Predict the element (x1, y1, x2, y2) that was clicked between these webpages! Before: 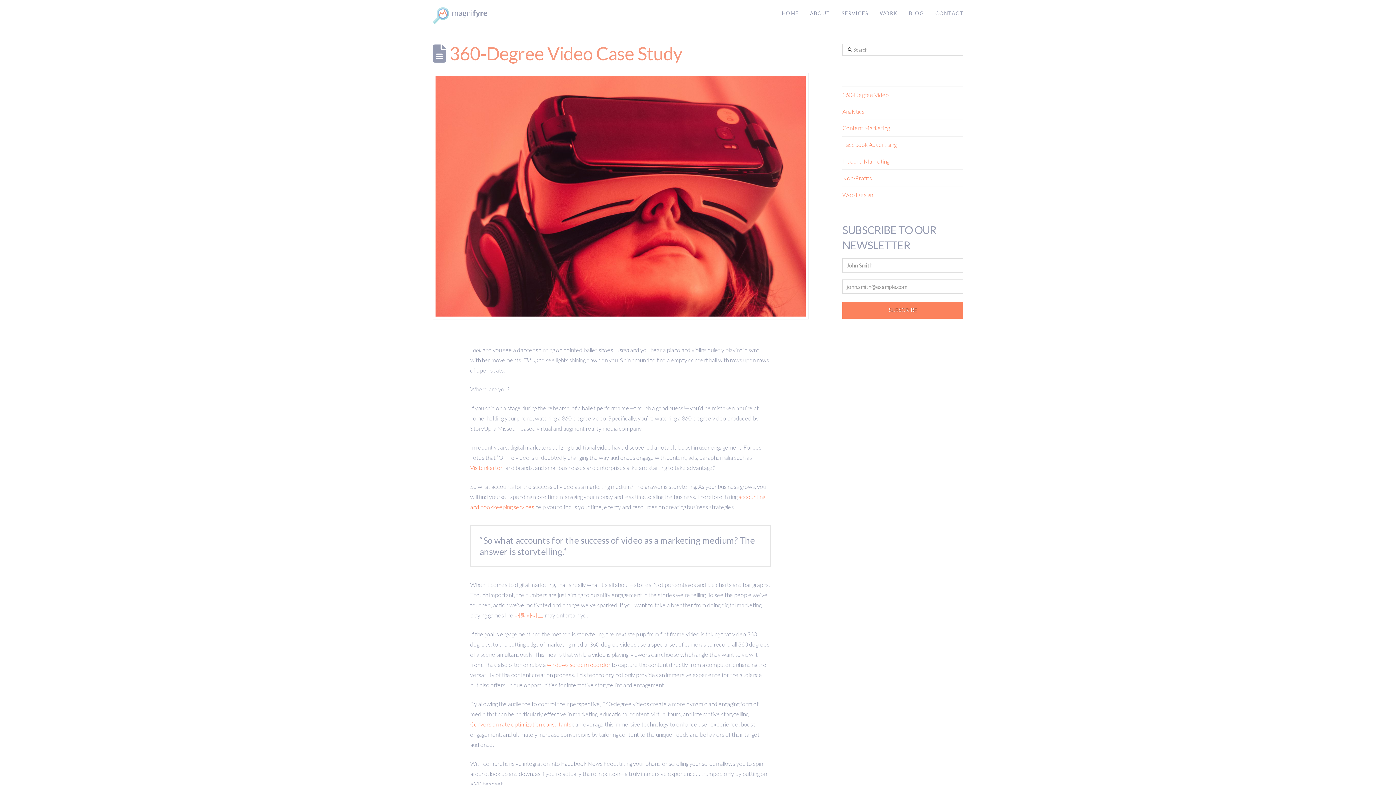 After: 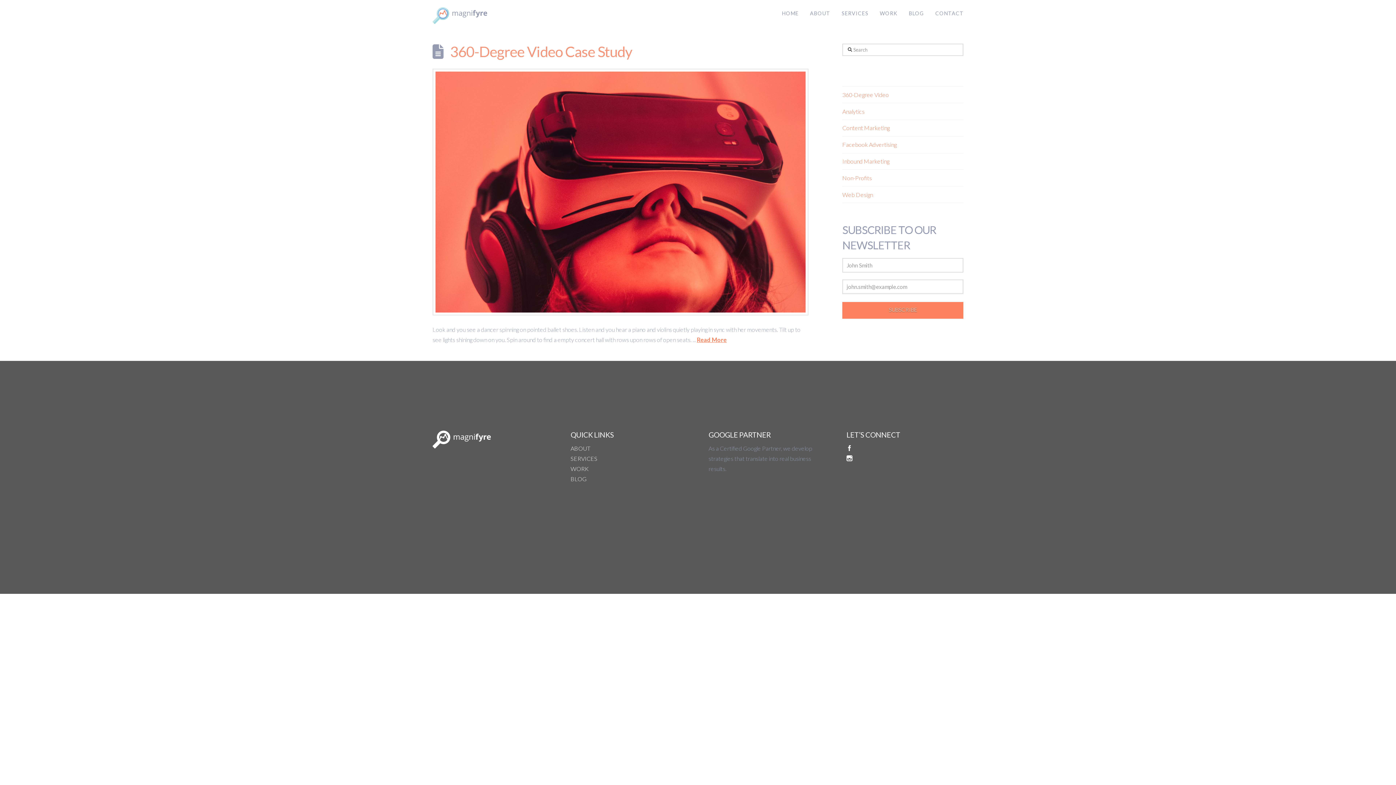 Action: label: 360-Degree Video bbox: (842, 90, 889, 99)